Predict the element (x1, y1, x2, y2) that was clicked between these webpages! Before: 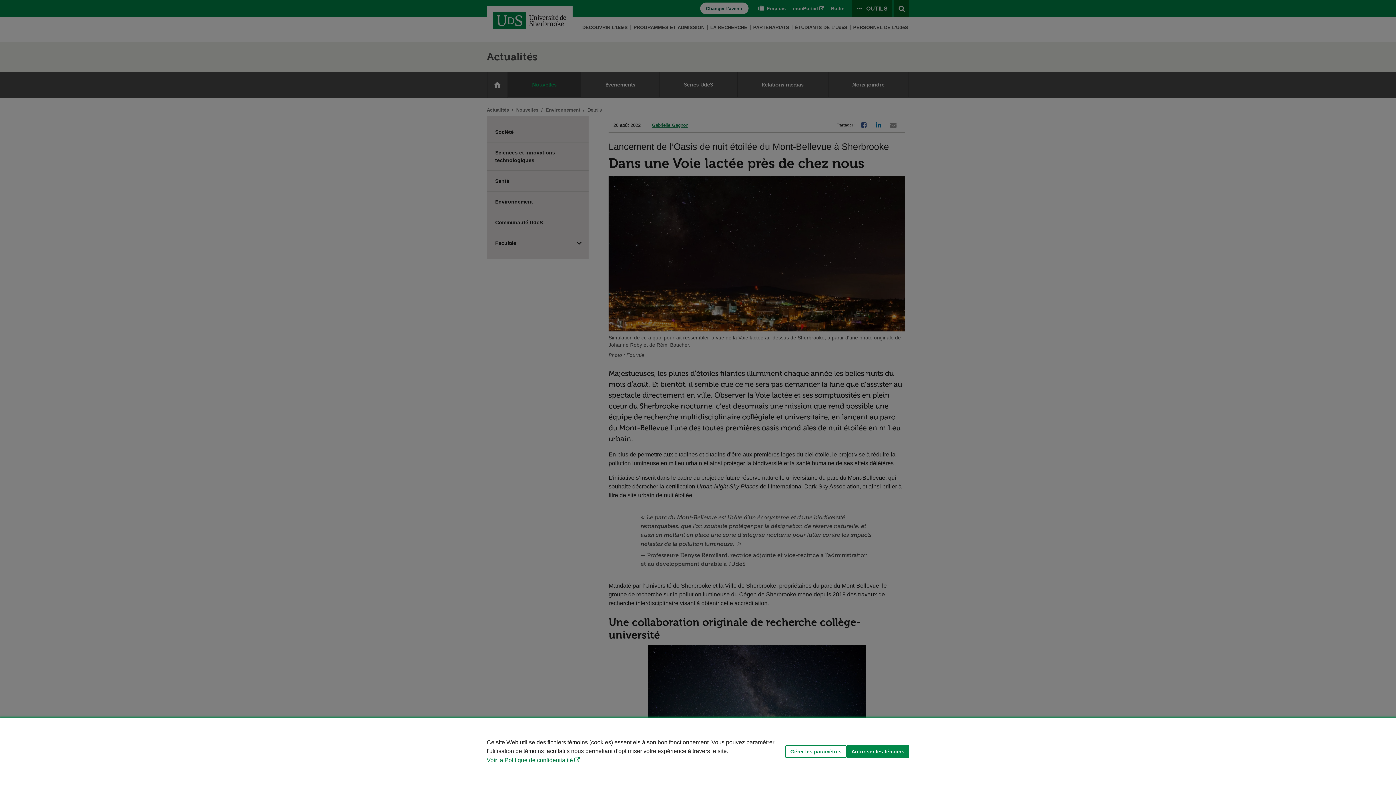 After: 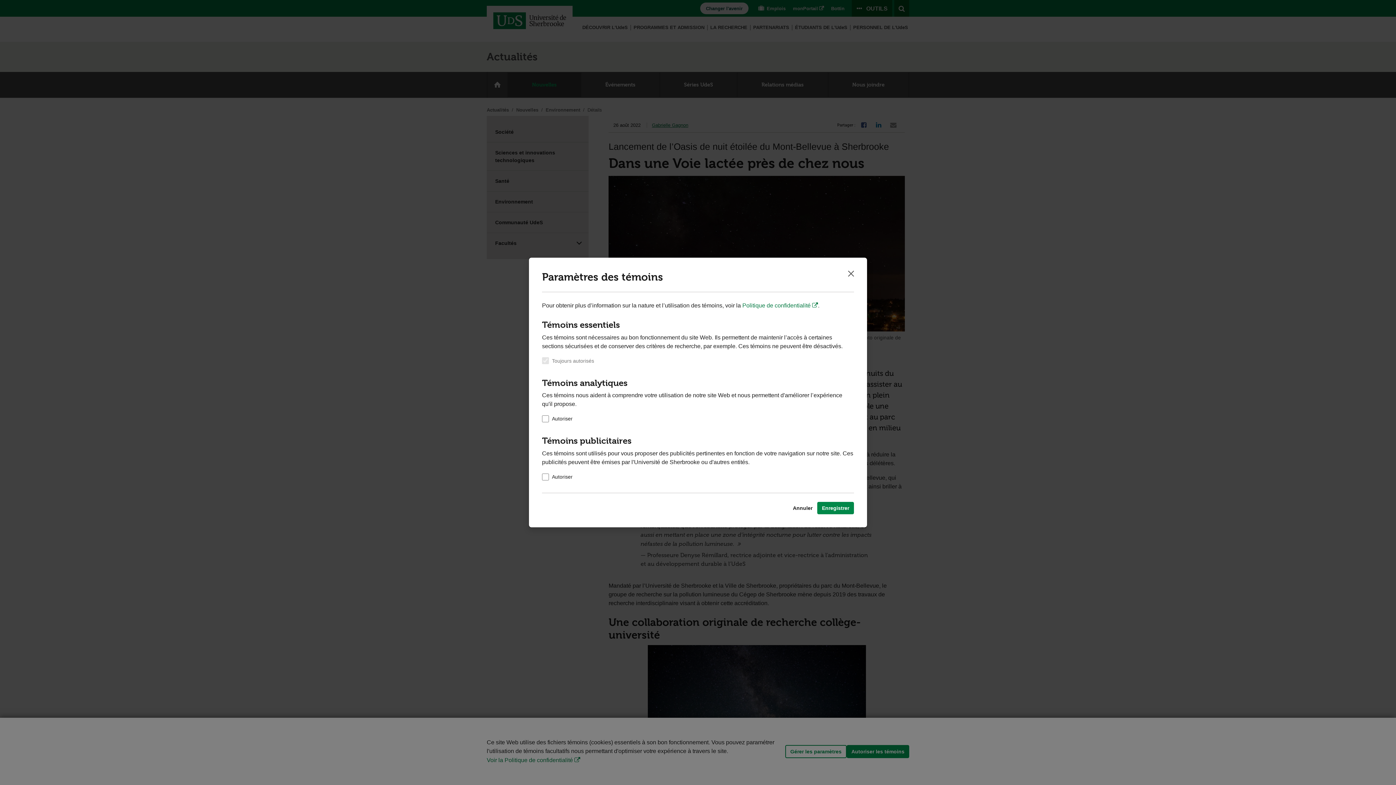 Action: label: Gérer les paramètres bbox: (785, 745, 846, 758)